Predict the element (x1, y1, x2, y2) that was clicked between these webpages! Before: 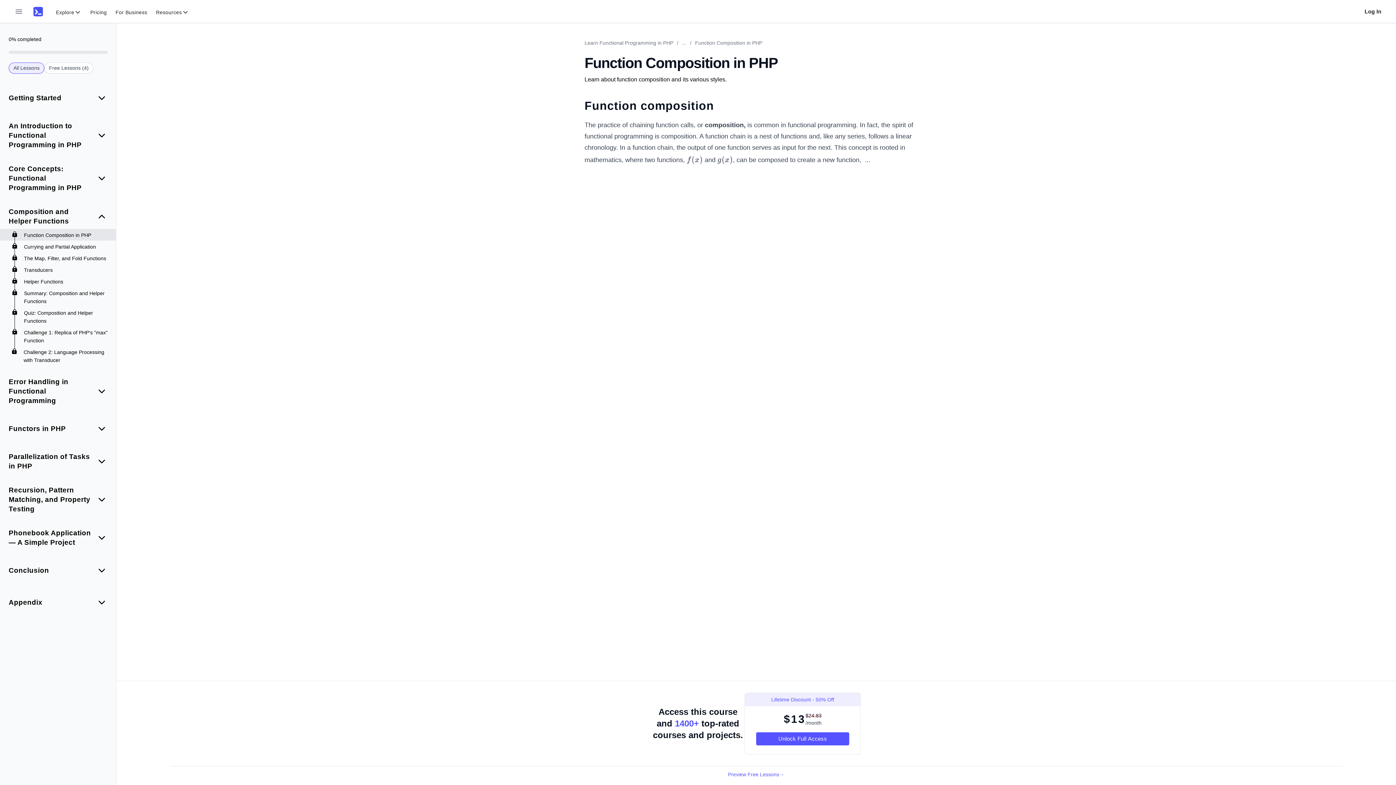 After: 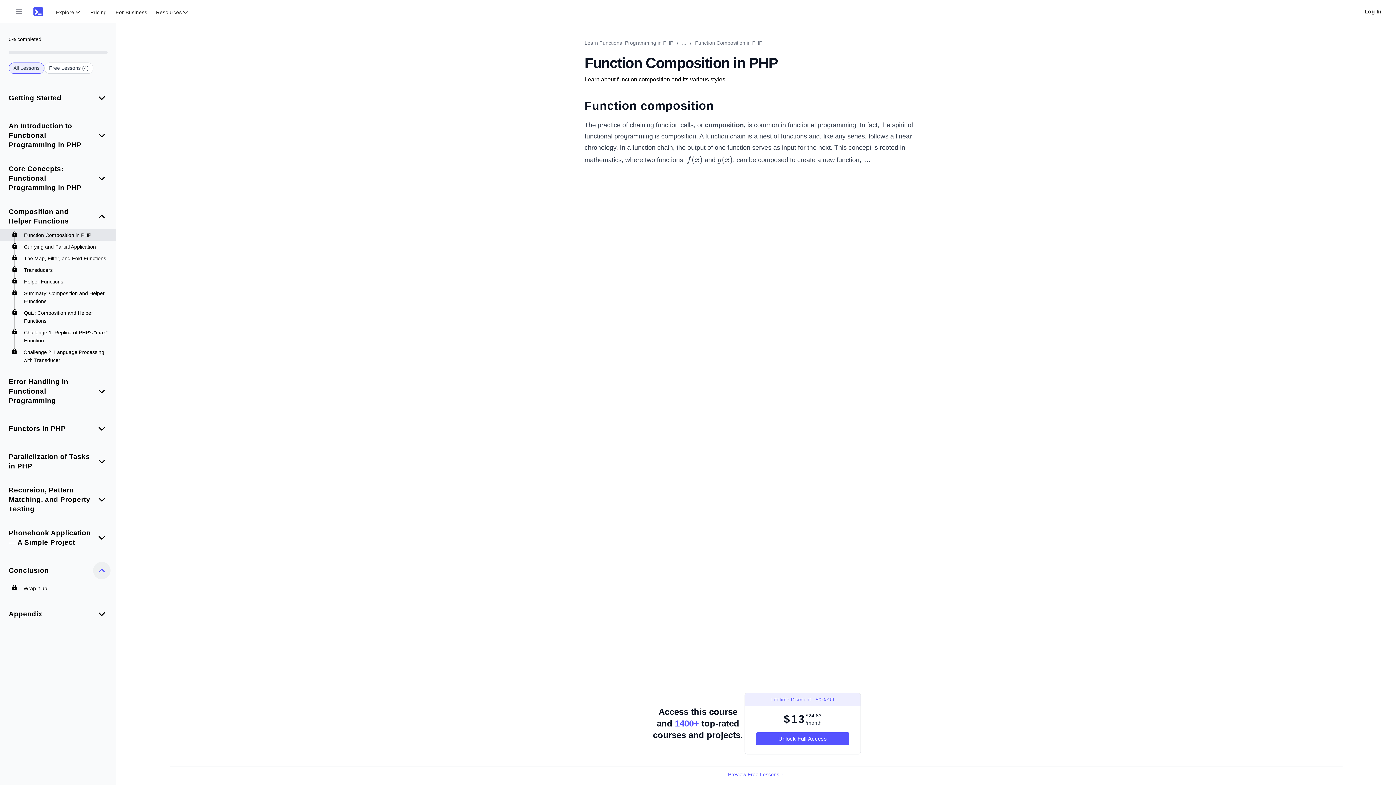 Action: bbox: (93, 562, 110, 579) label: collapse category